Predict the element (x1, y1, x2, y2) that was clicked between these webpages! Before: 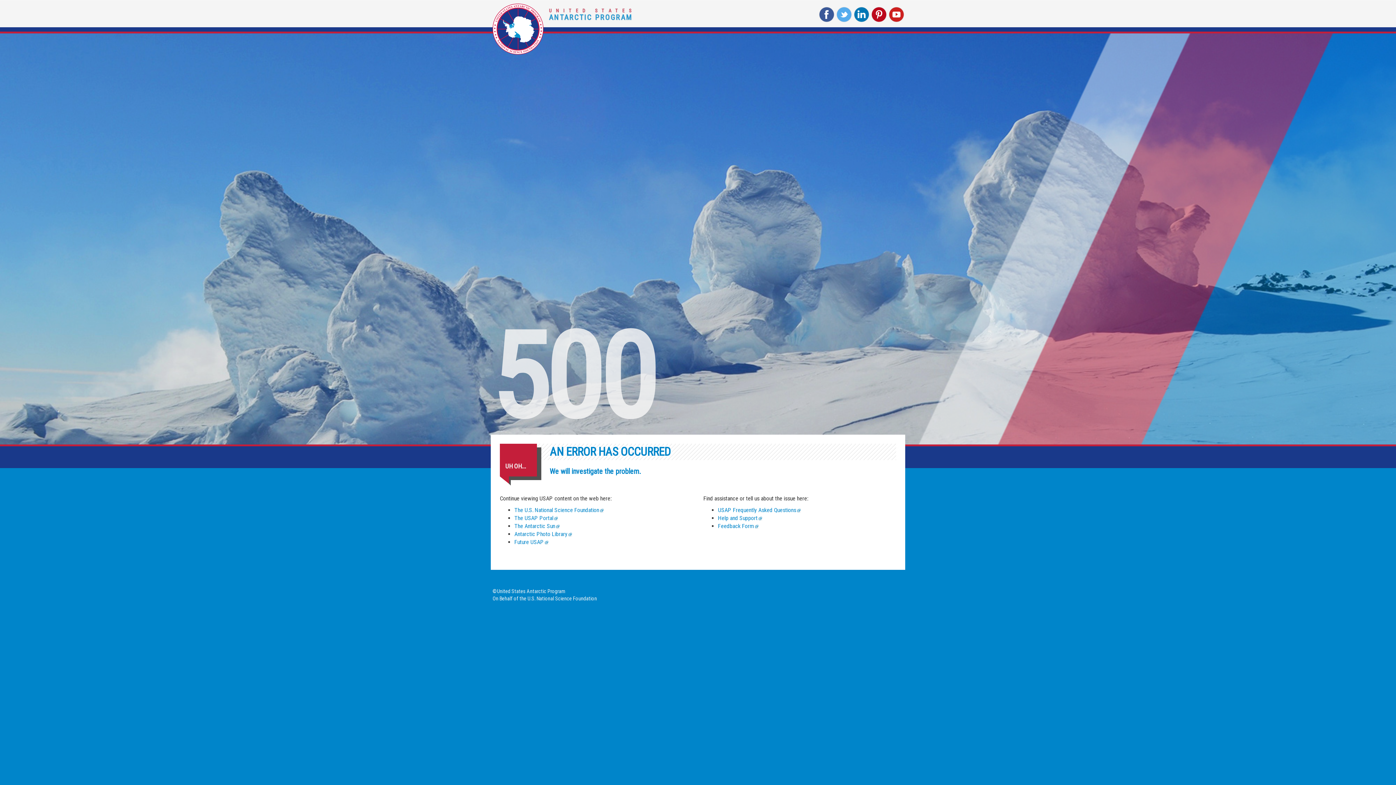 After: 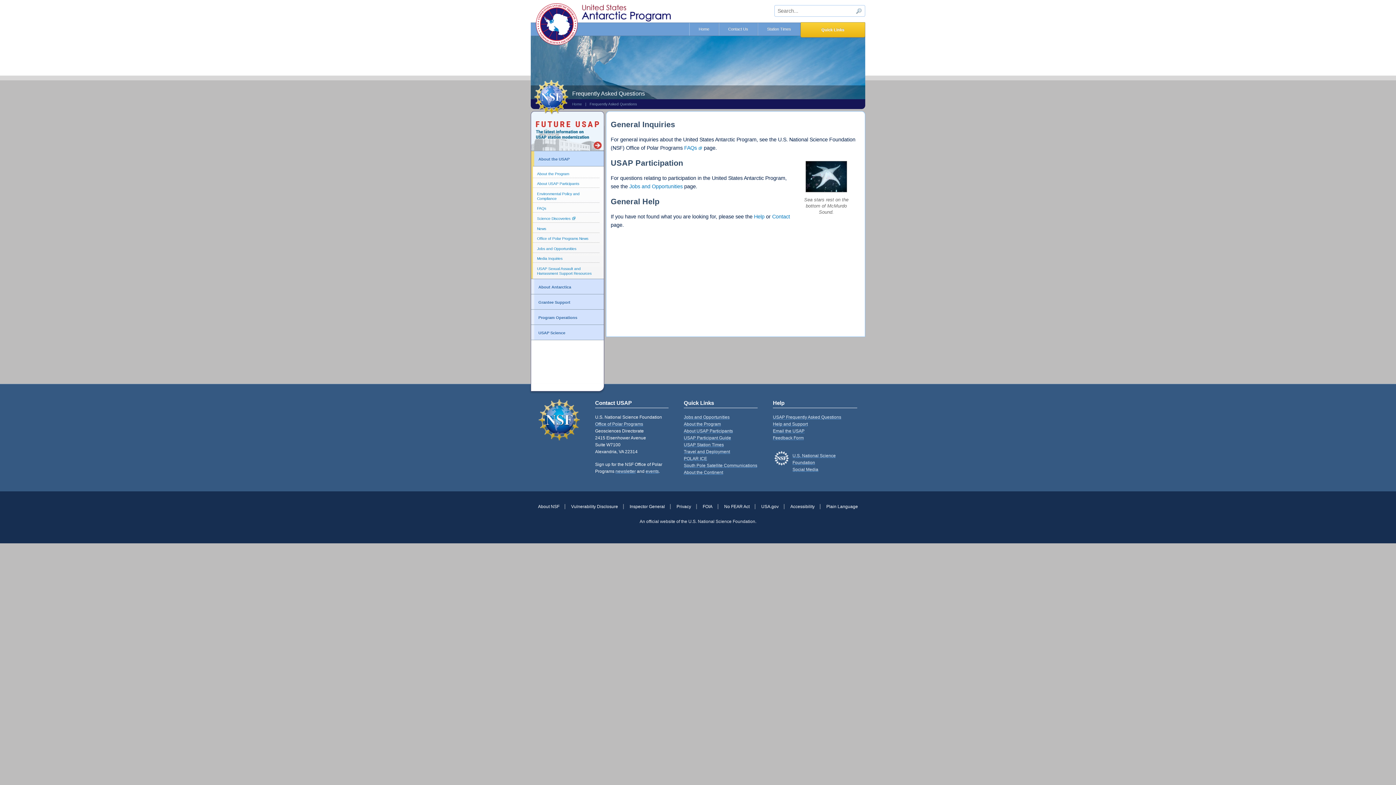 Action: bbox: (718, 506, 801, 513) label: USAP Frequently Asked Questions